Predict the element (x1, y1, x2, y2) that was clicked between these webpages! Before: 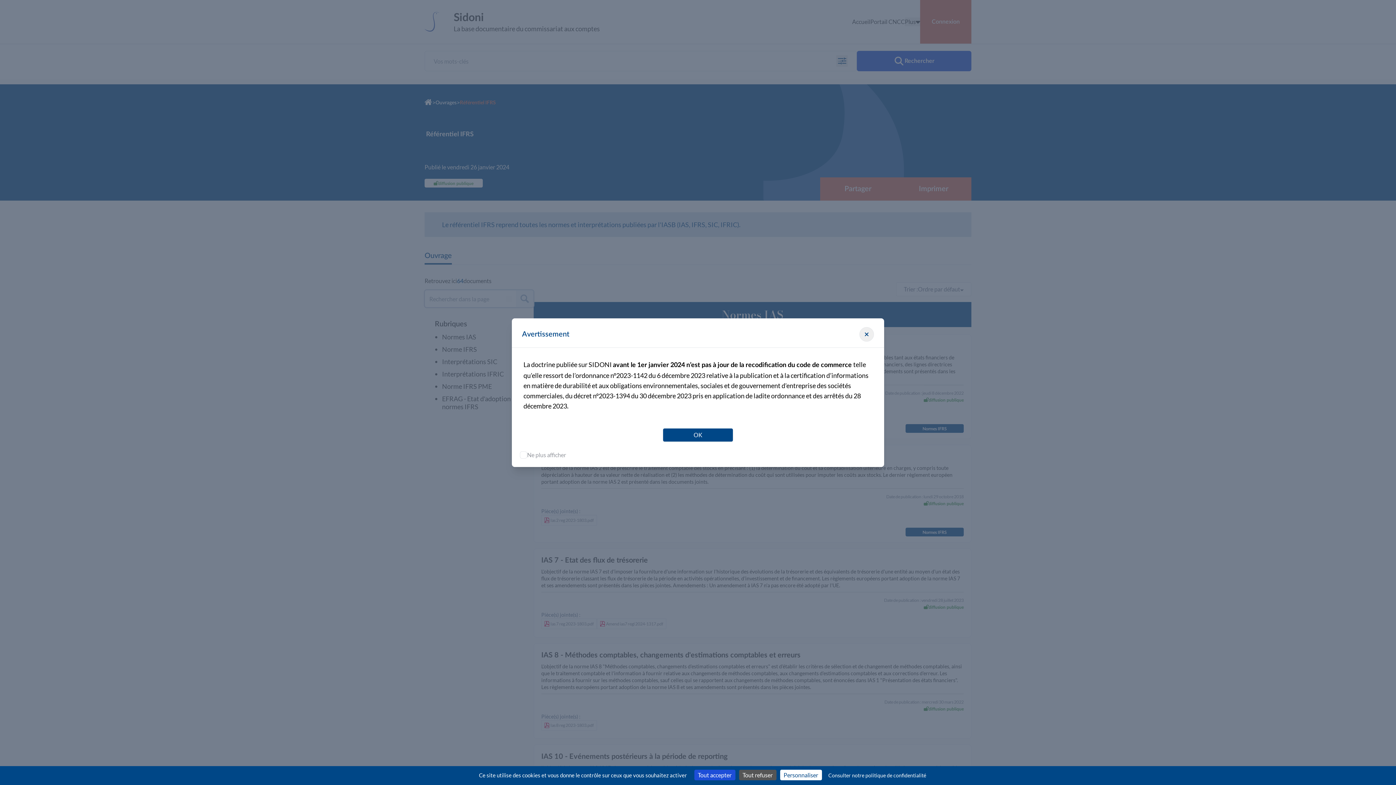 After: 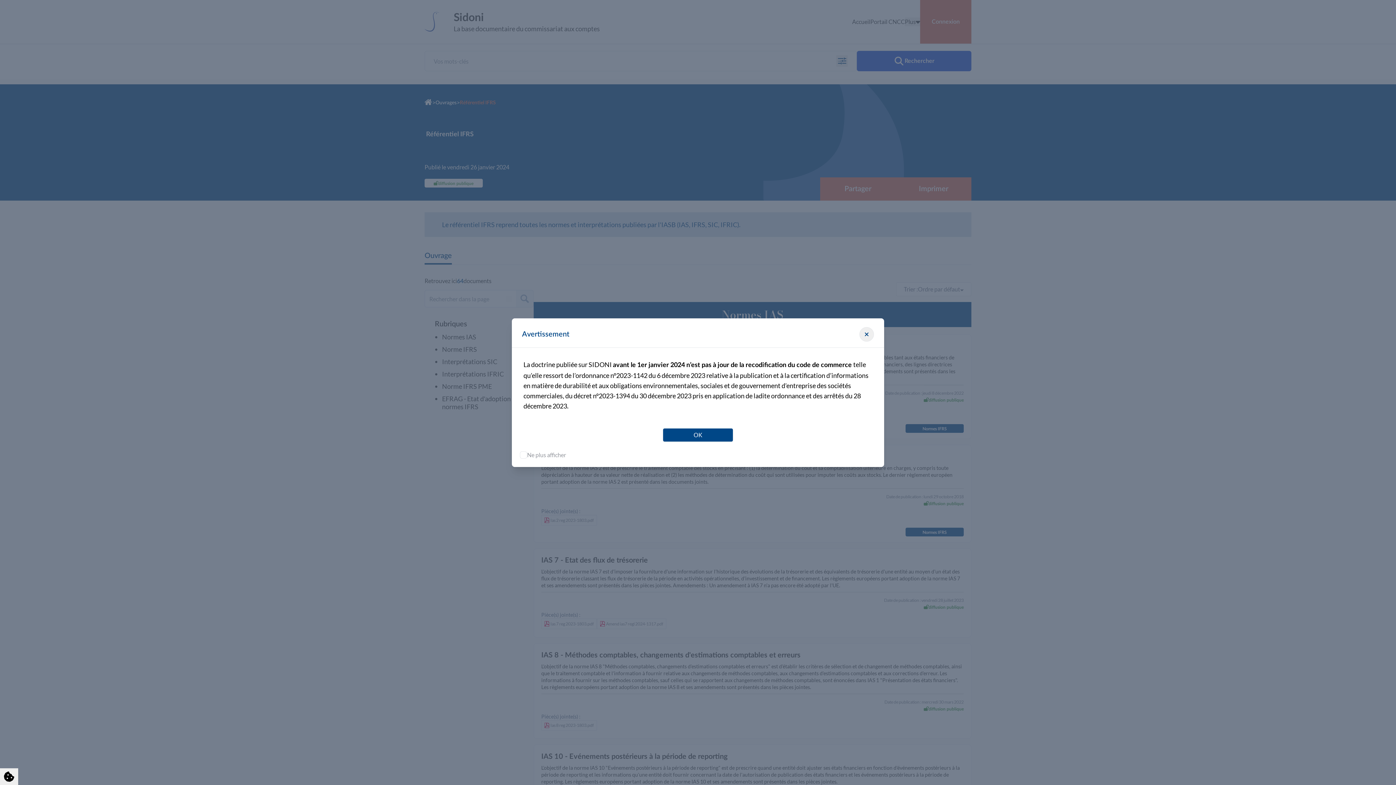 Action: bbox: (739, 770, 776, 780) label: Tout refuser